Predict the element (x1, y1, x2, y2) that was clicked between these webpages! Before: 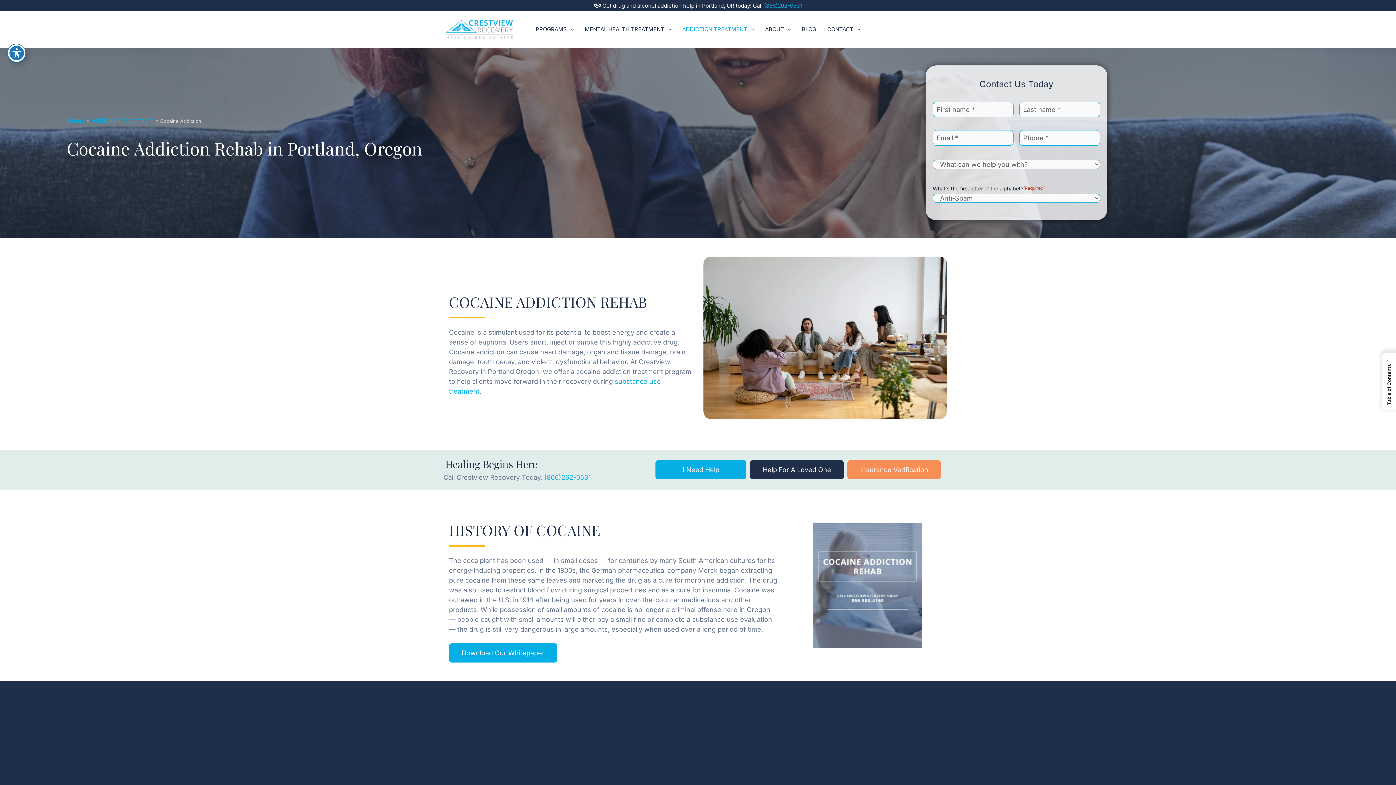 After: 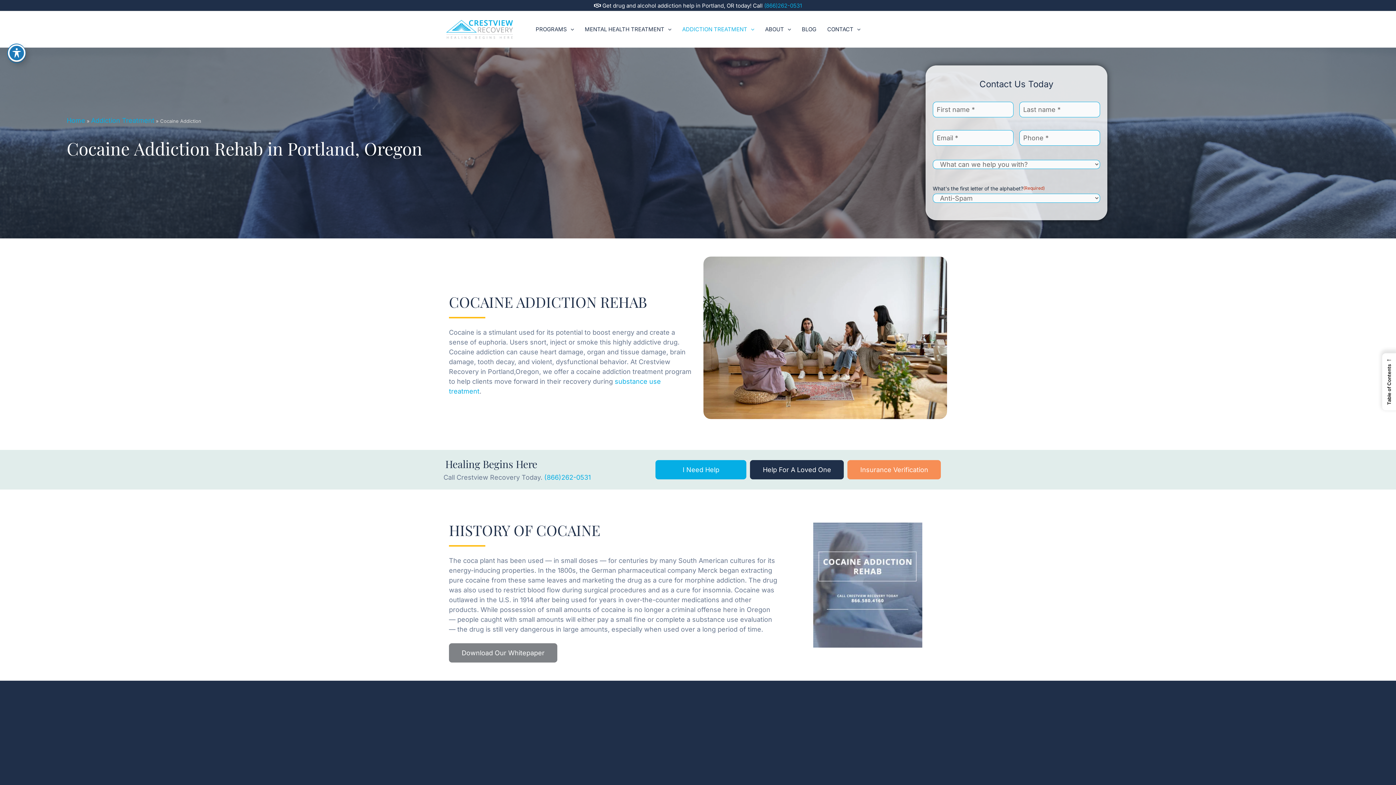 Action: bbox: (449, 643, 557, 662) label: Download Our Whitepaper